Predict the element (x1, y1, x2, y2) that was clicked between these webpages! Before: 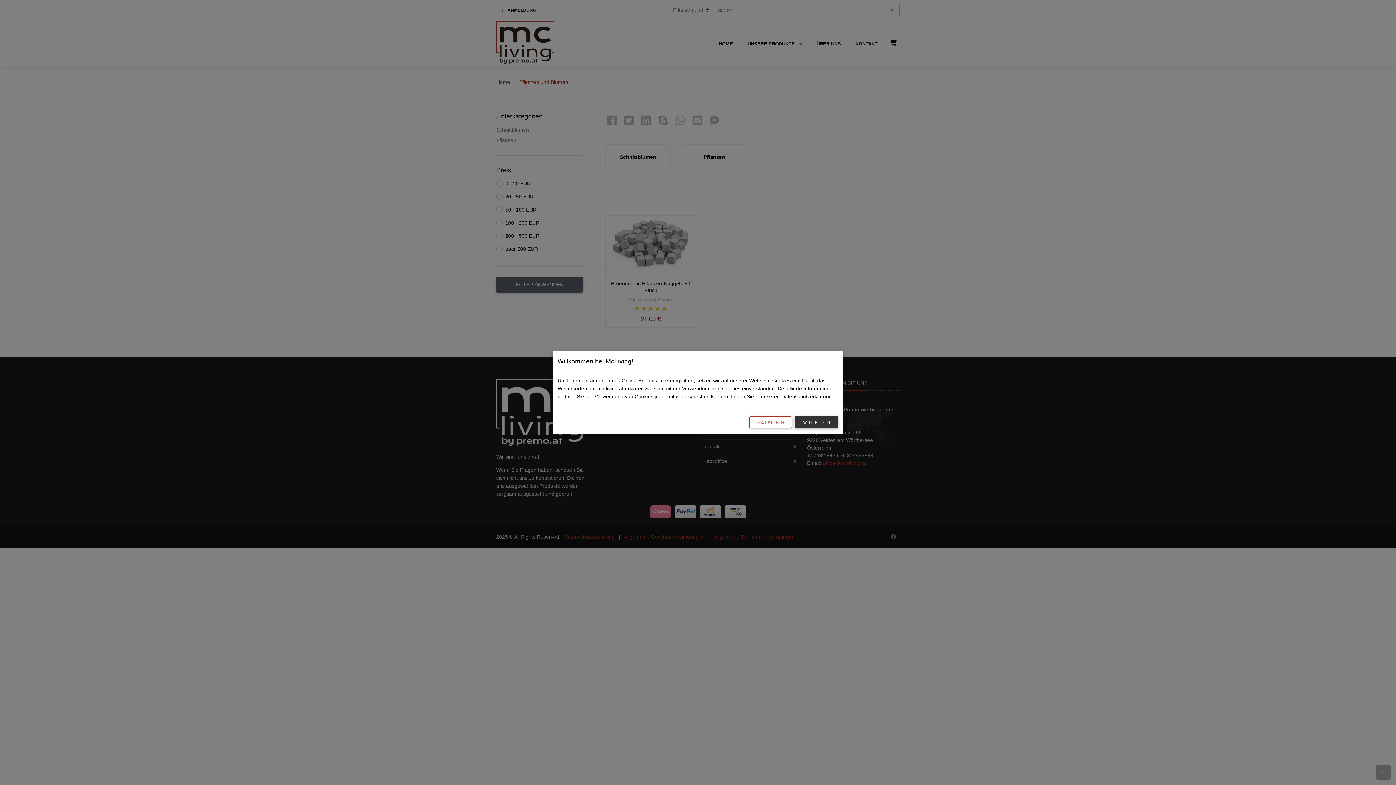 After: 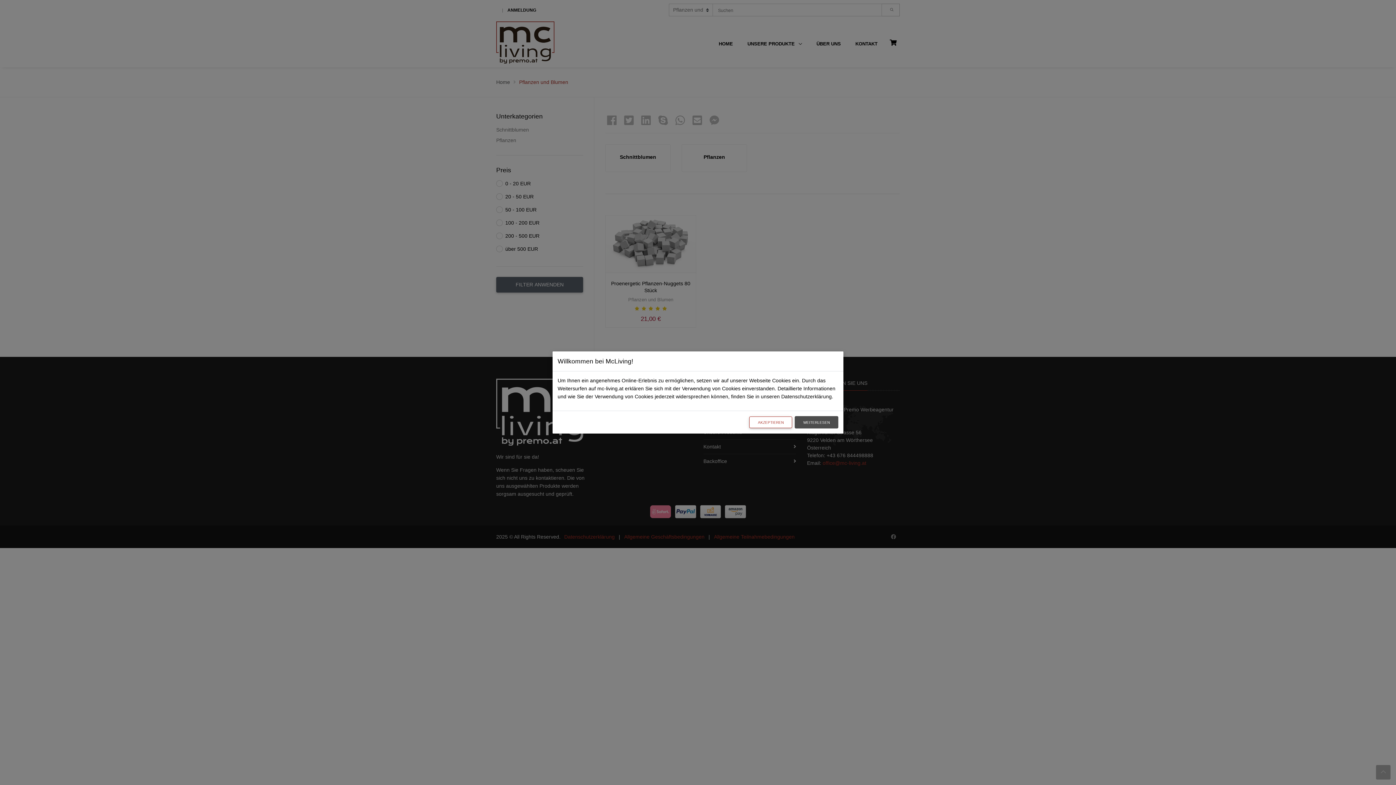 Action: label: WEITERLESEN bbox: (794, 416, 838, 428)